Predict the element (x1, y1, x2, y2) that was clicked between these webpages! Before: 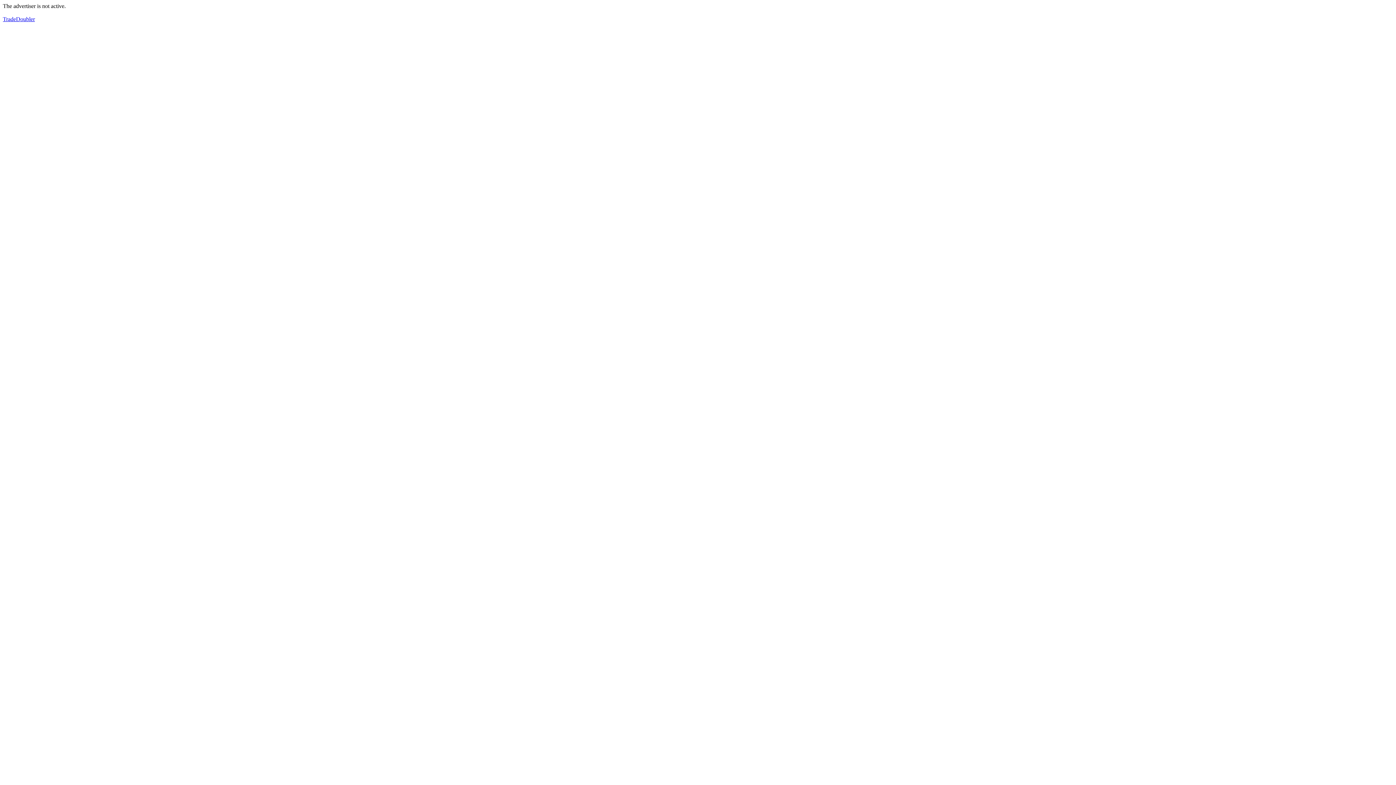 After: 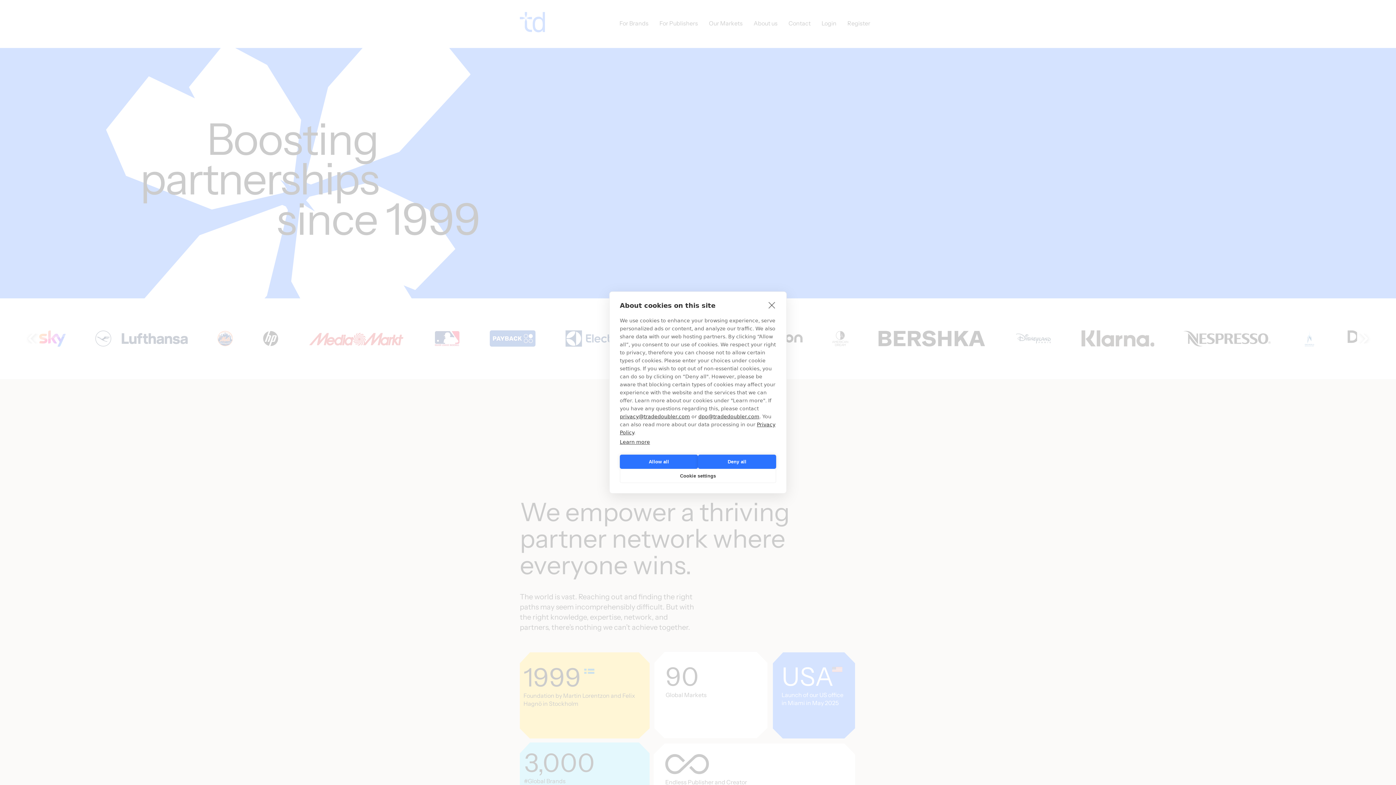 Action: label: TradeDoubler bbox: (2, 16, 34, 22)